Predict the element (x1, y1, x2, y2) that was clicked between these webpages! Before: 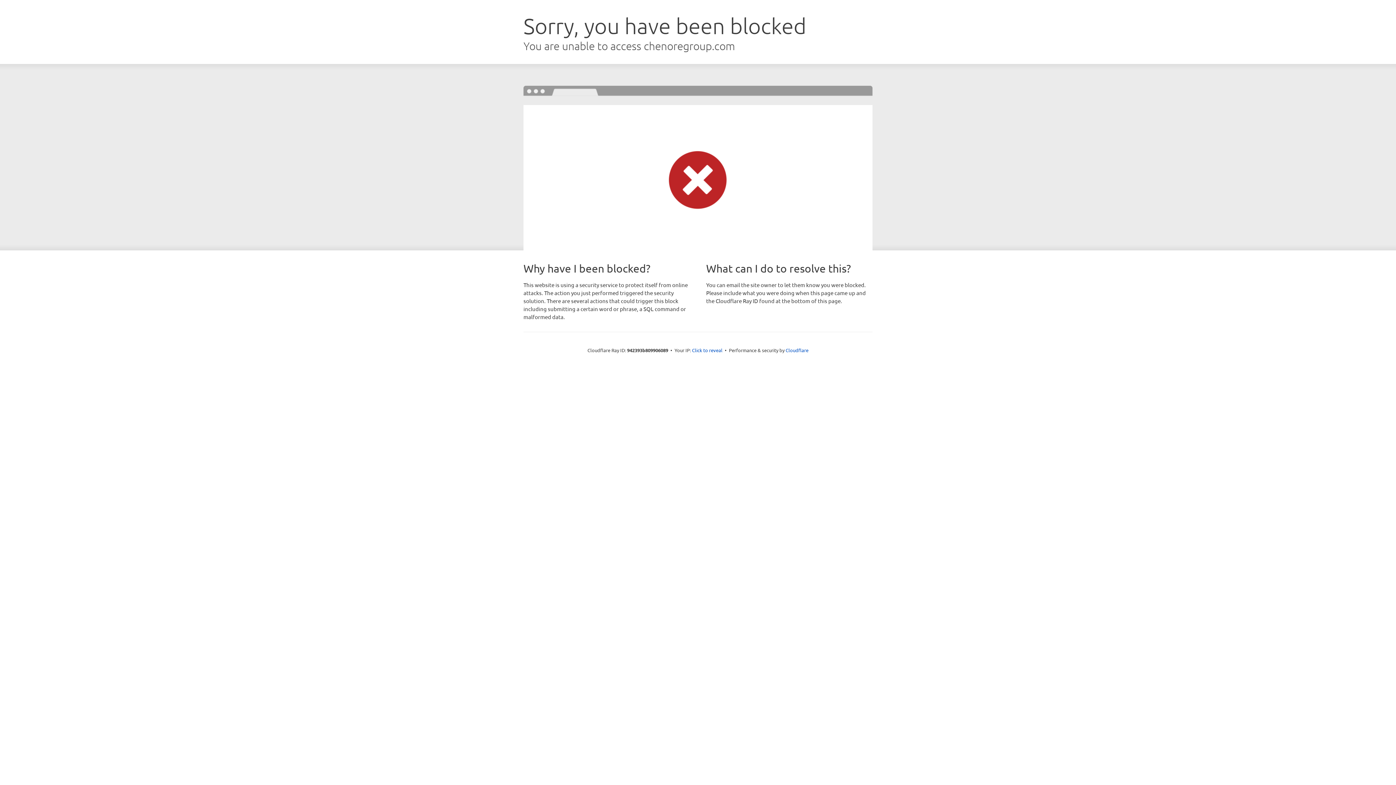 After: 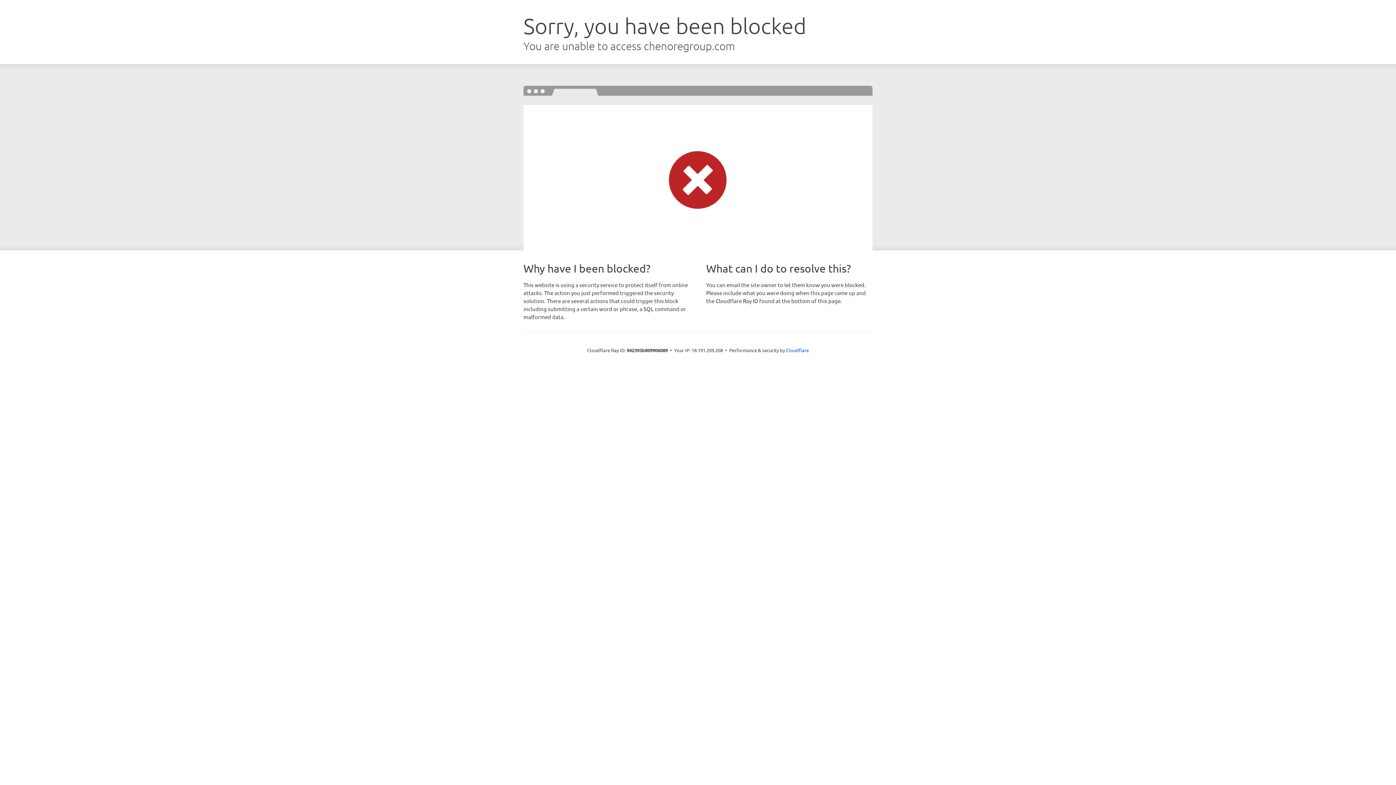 Action: label: Click to reveal bbox: (692, 346, 722, 353)